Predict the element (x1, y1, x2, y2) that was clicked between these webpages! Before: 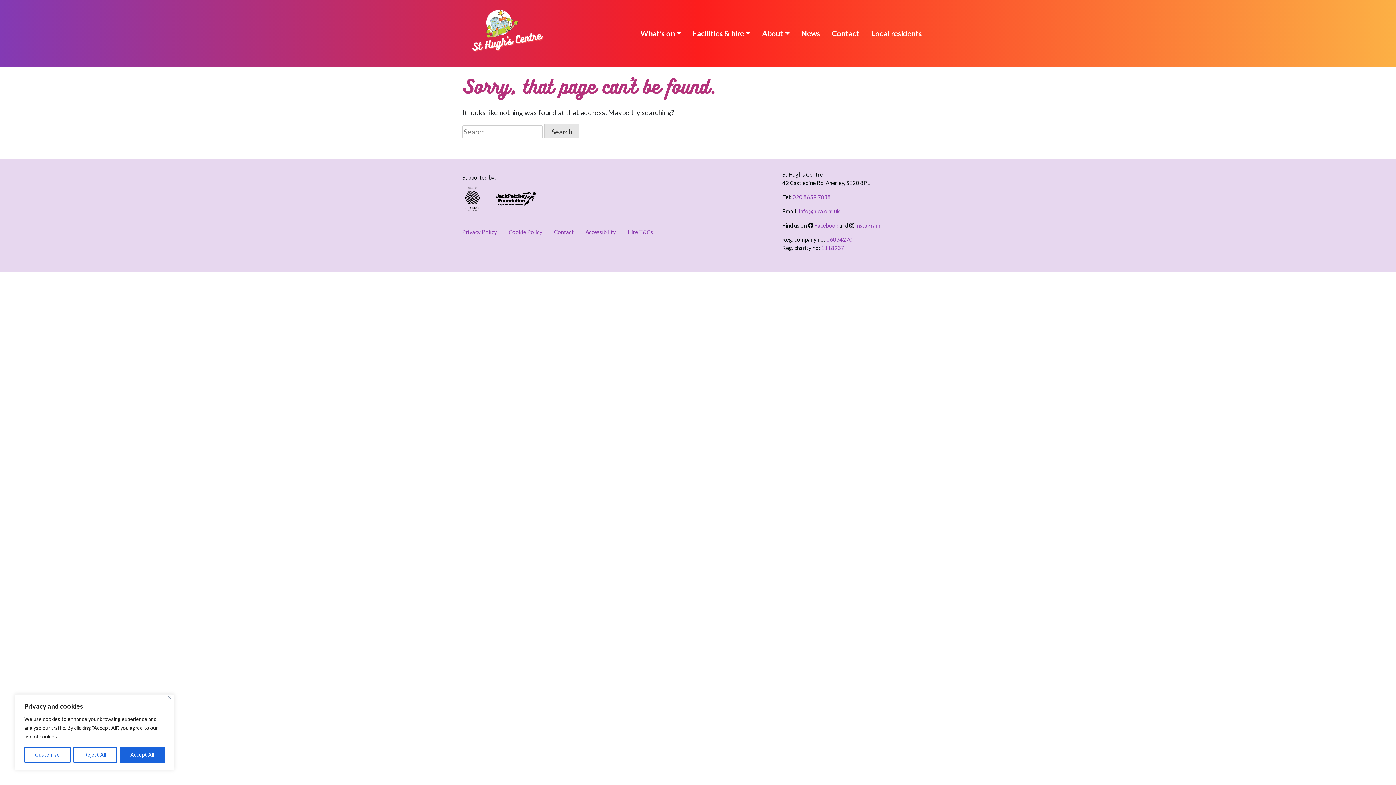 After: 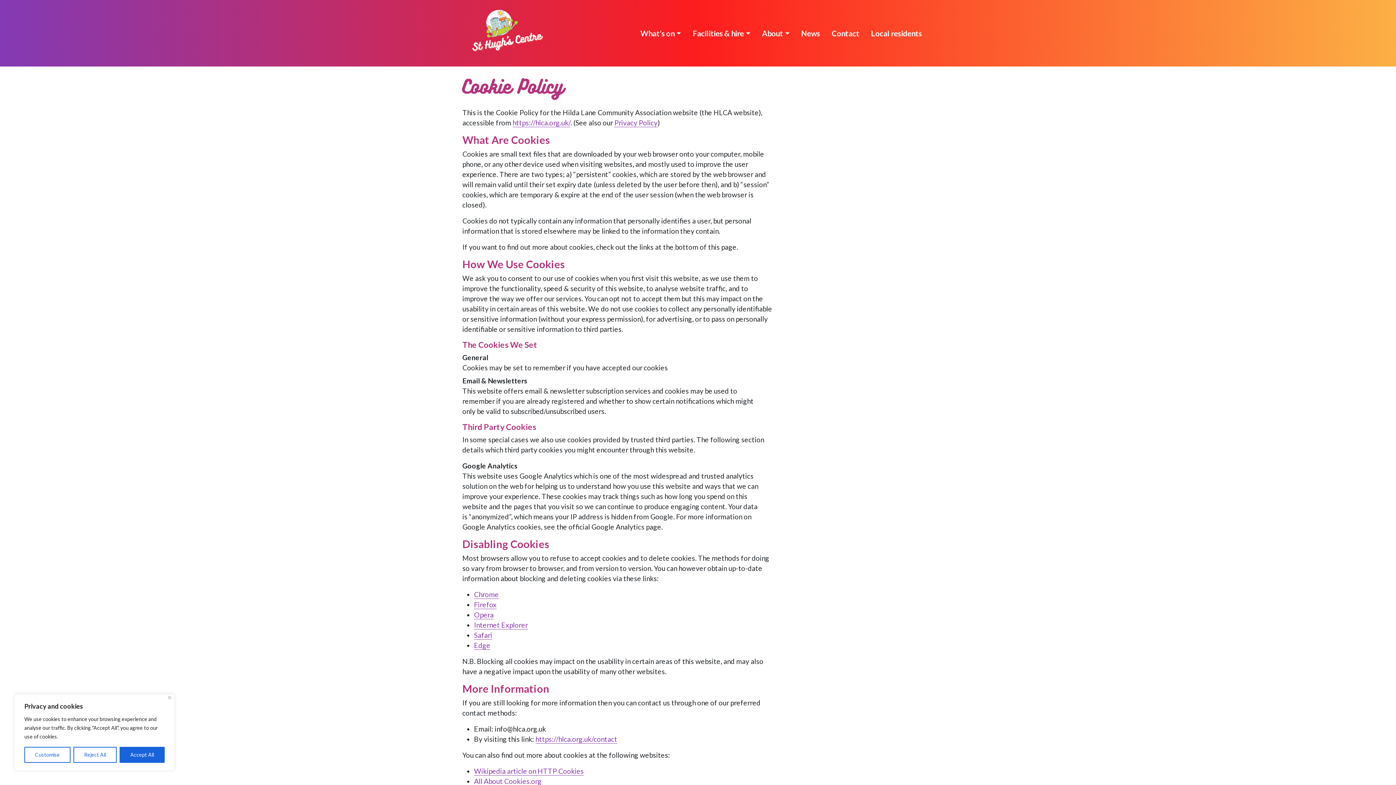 Action: bbox: (505, 225, 545, 239) label: Cookie Policy